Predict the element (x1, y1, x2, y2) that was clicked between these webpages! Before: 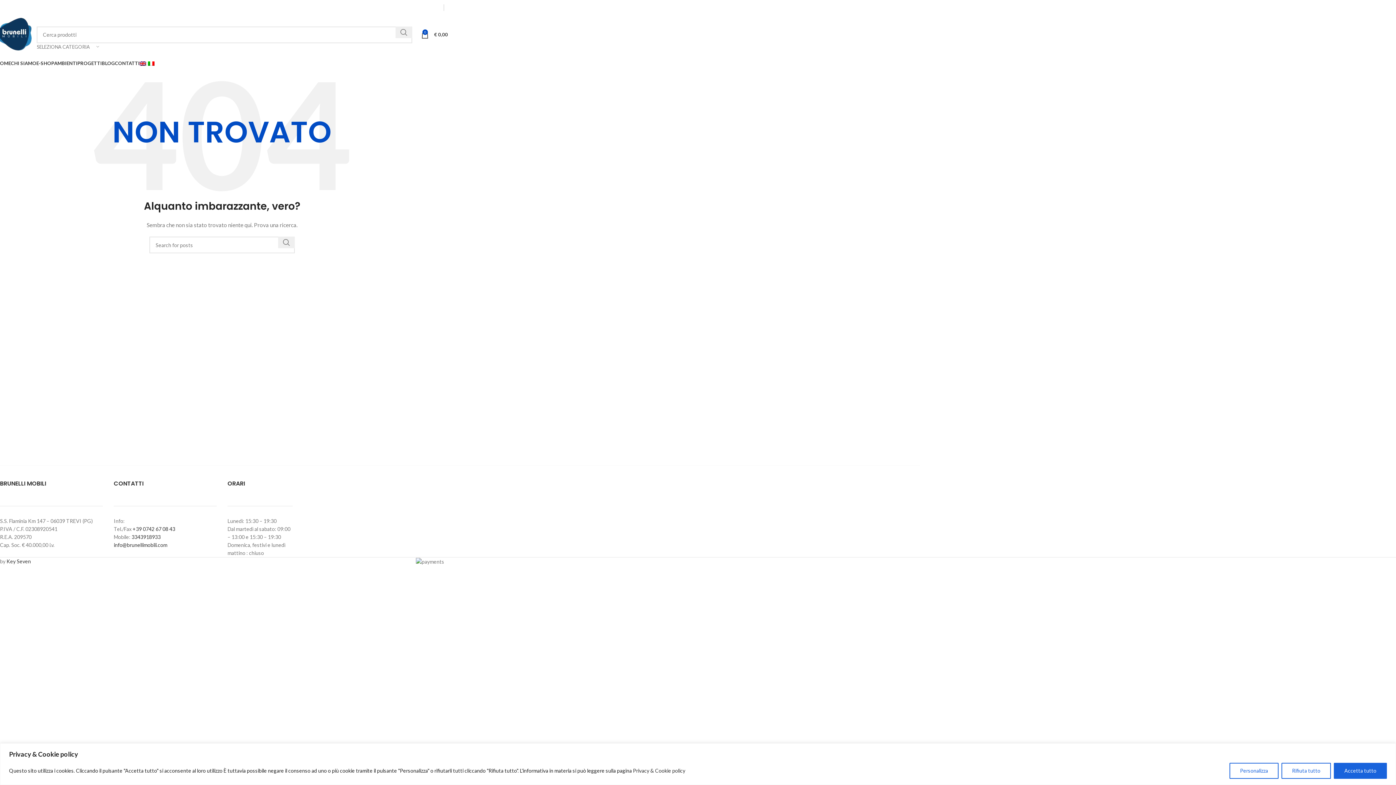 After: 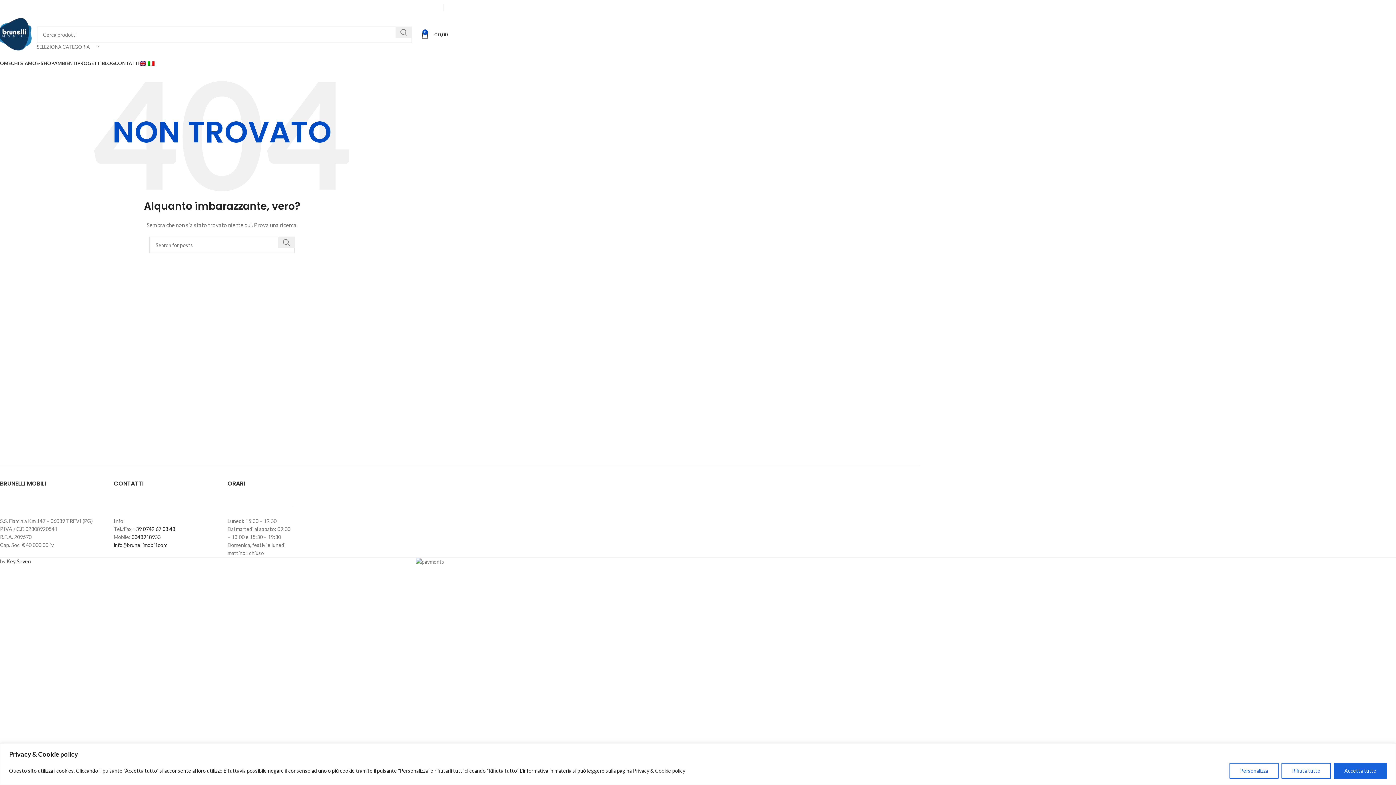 Action: label: +39 0742 67 08 43 bbox: (132, 526, 175, 532)